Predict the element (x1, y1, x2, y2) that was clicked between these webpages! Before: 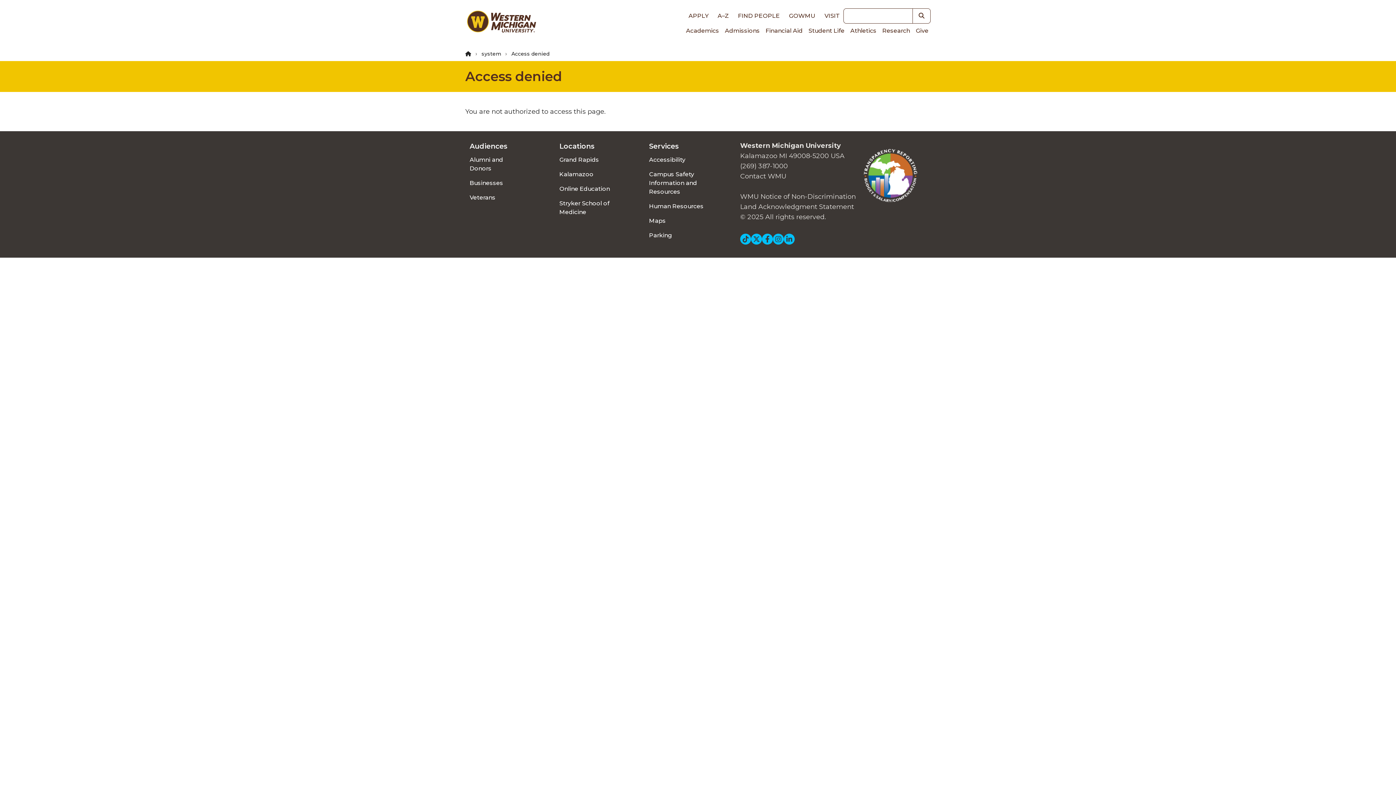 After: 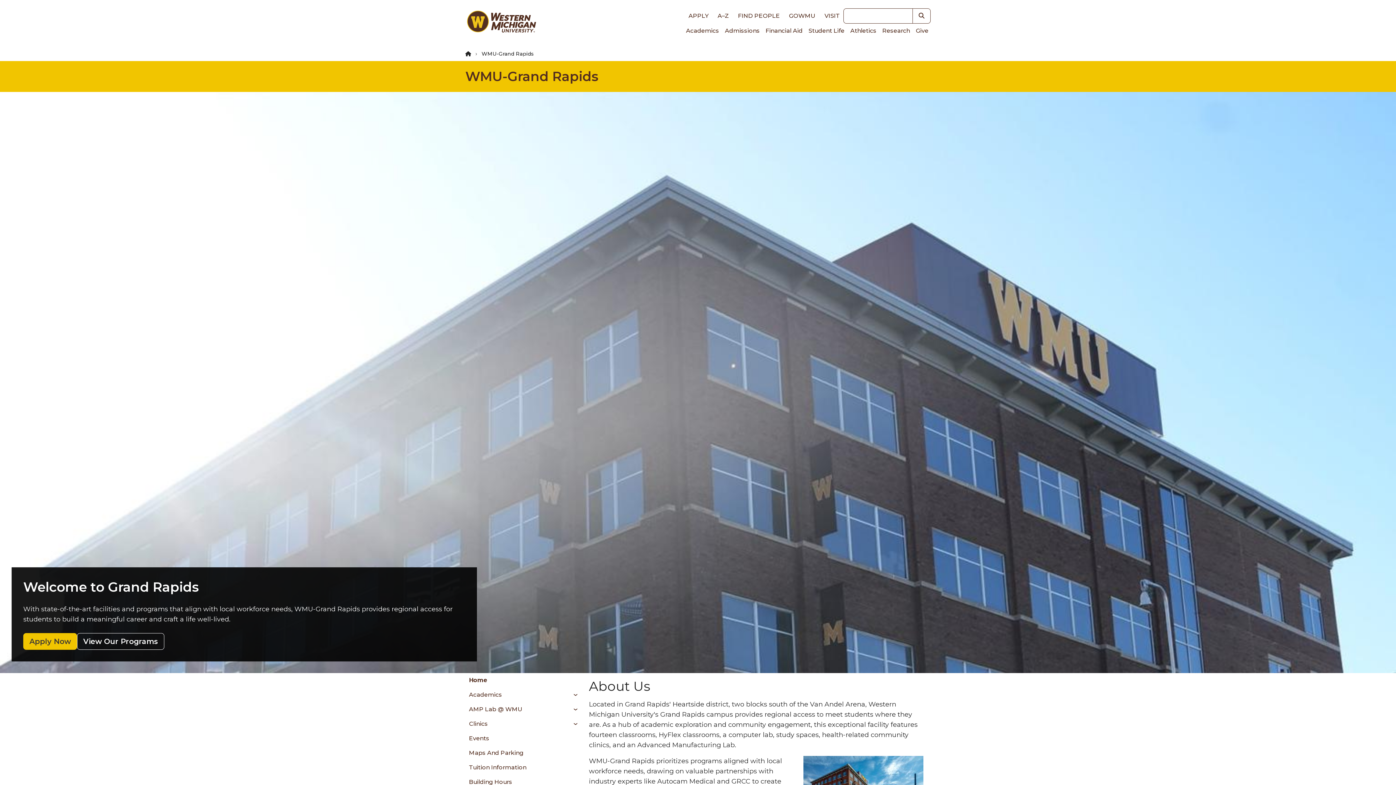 Action: bbox: (555, 152, 618, 167) label: Grand Rapids